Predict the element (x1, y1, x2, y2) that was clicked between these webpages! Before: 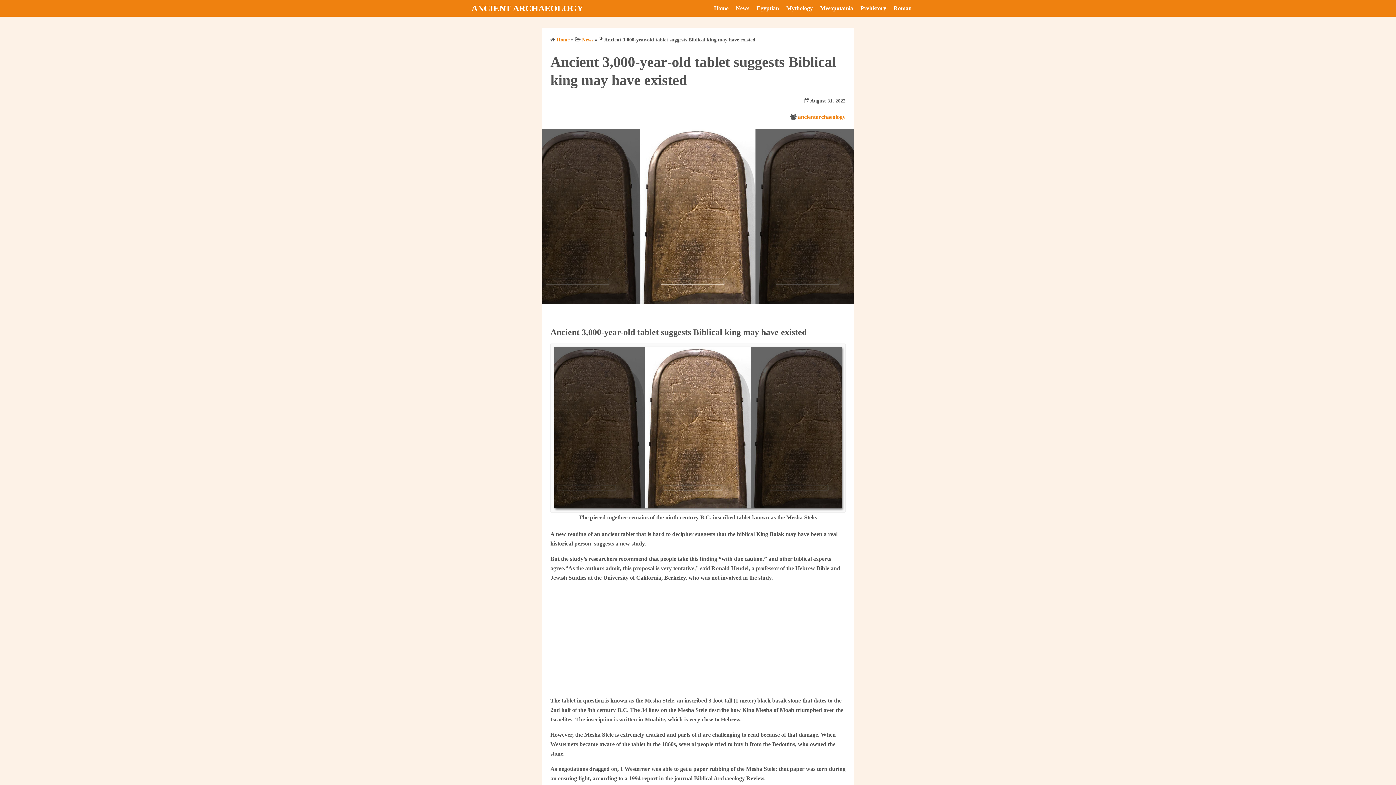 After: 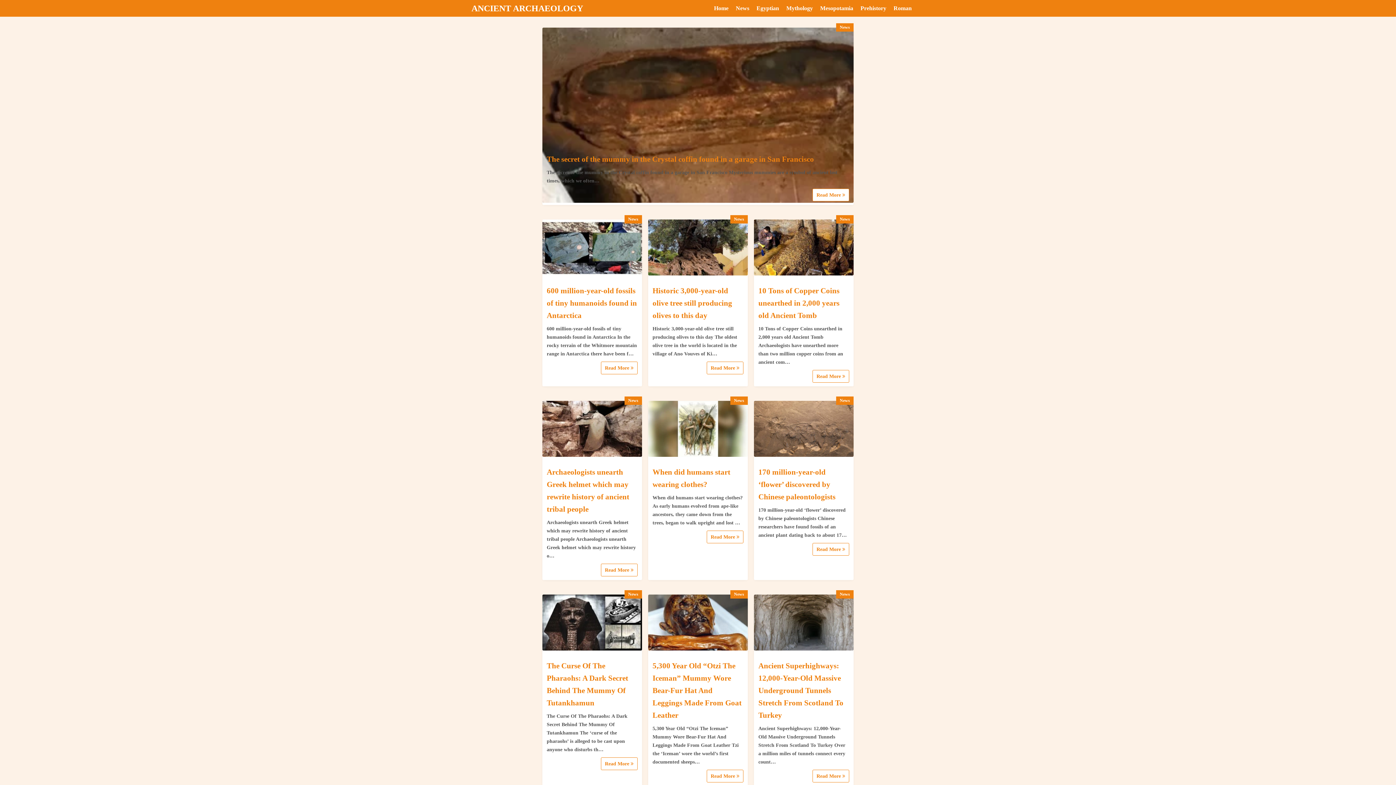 Action: label: Home bbox: (714, 0, 728, 16)